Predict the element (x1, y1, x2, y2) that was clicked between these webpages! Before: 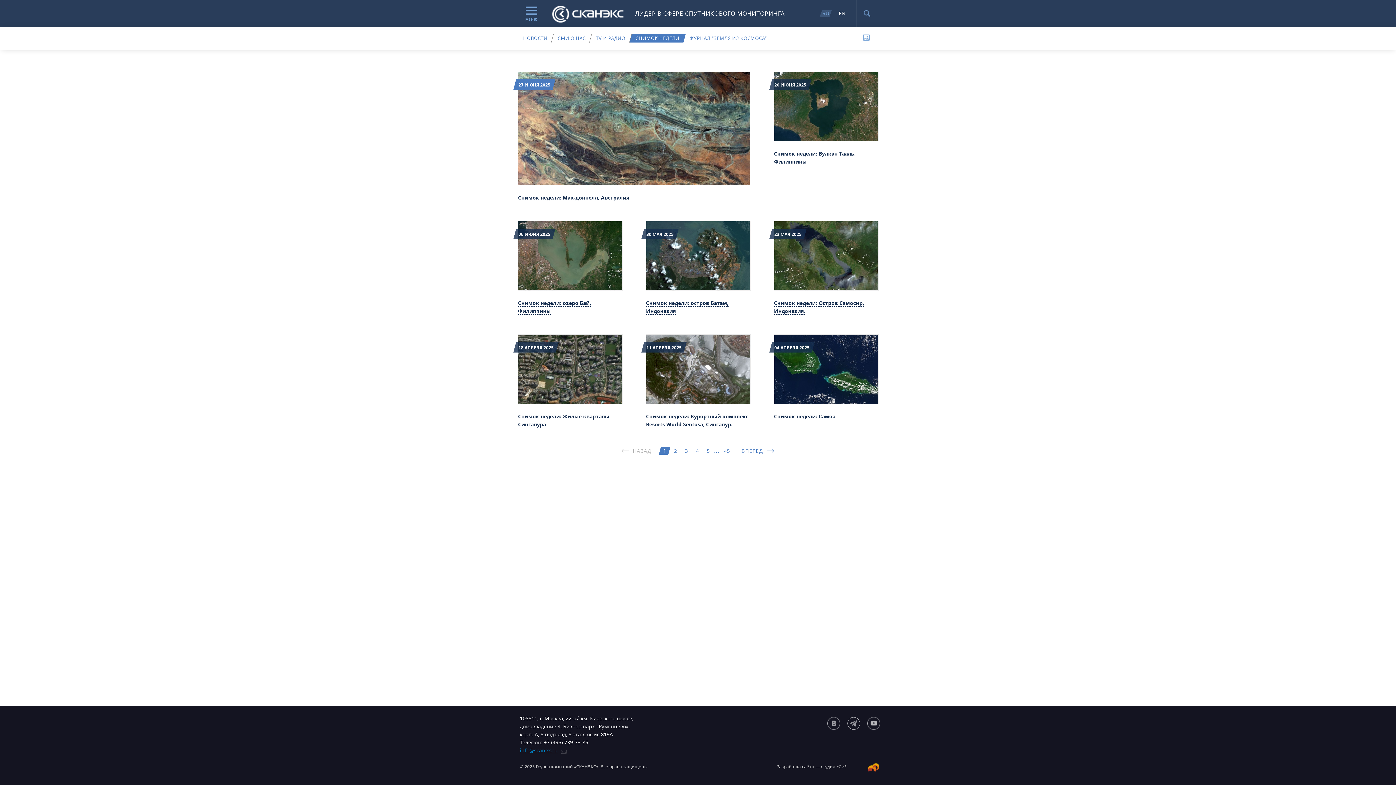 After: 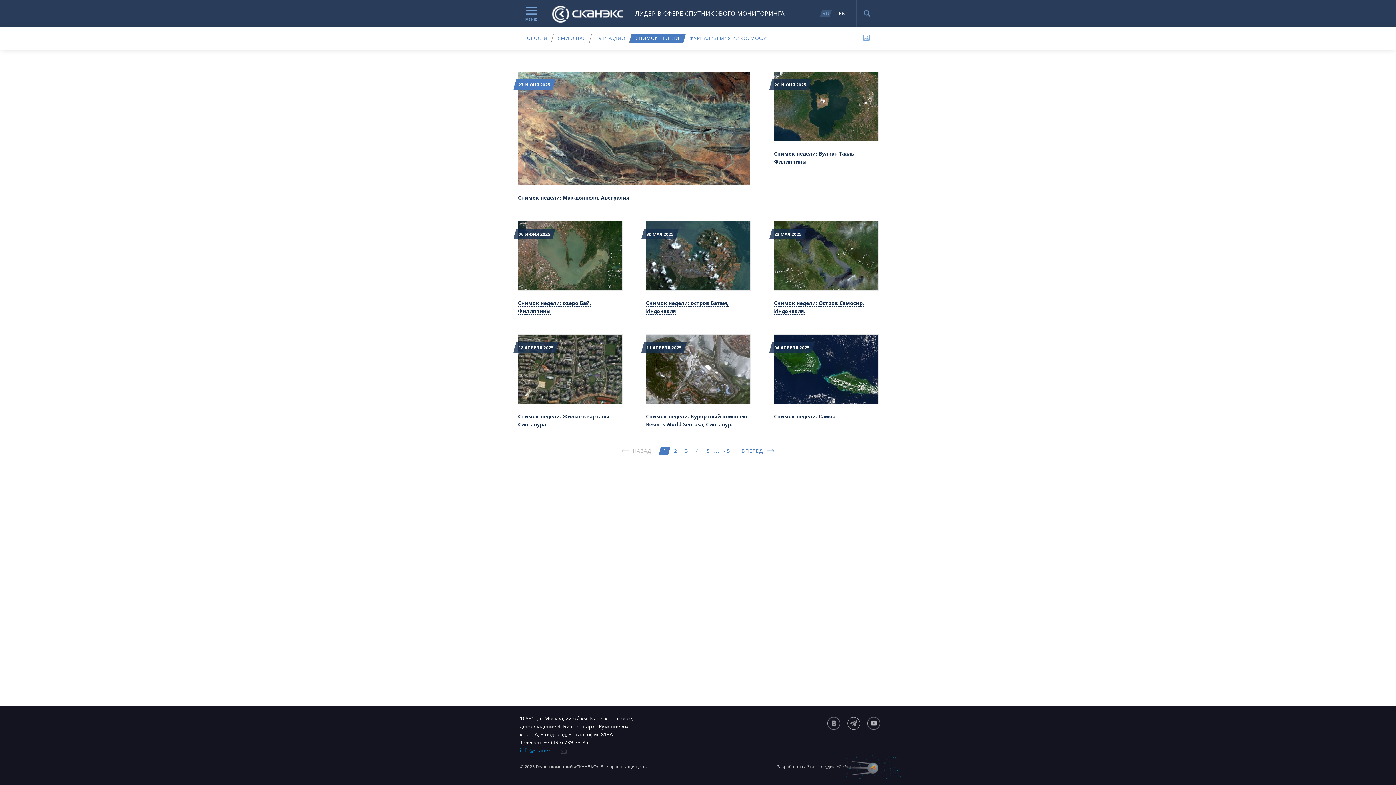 Action: bbox: (867, 763, 879, 771)